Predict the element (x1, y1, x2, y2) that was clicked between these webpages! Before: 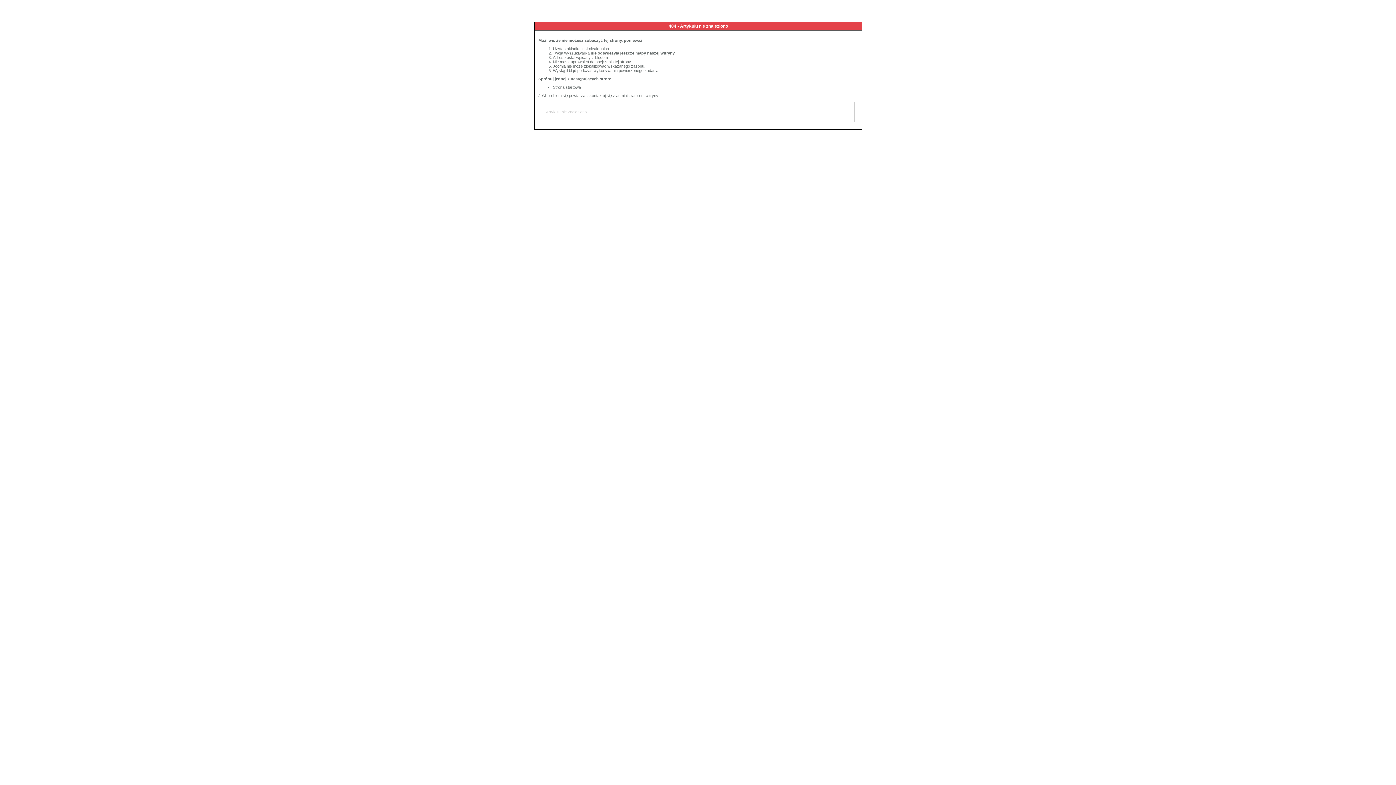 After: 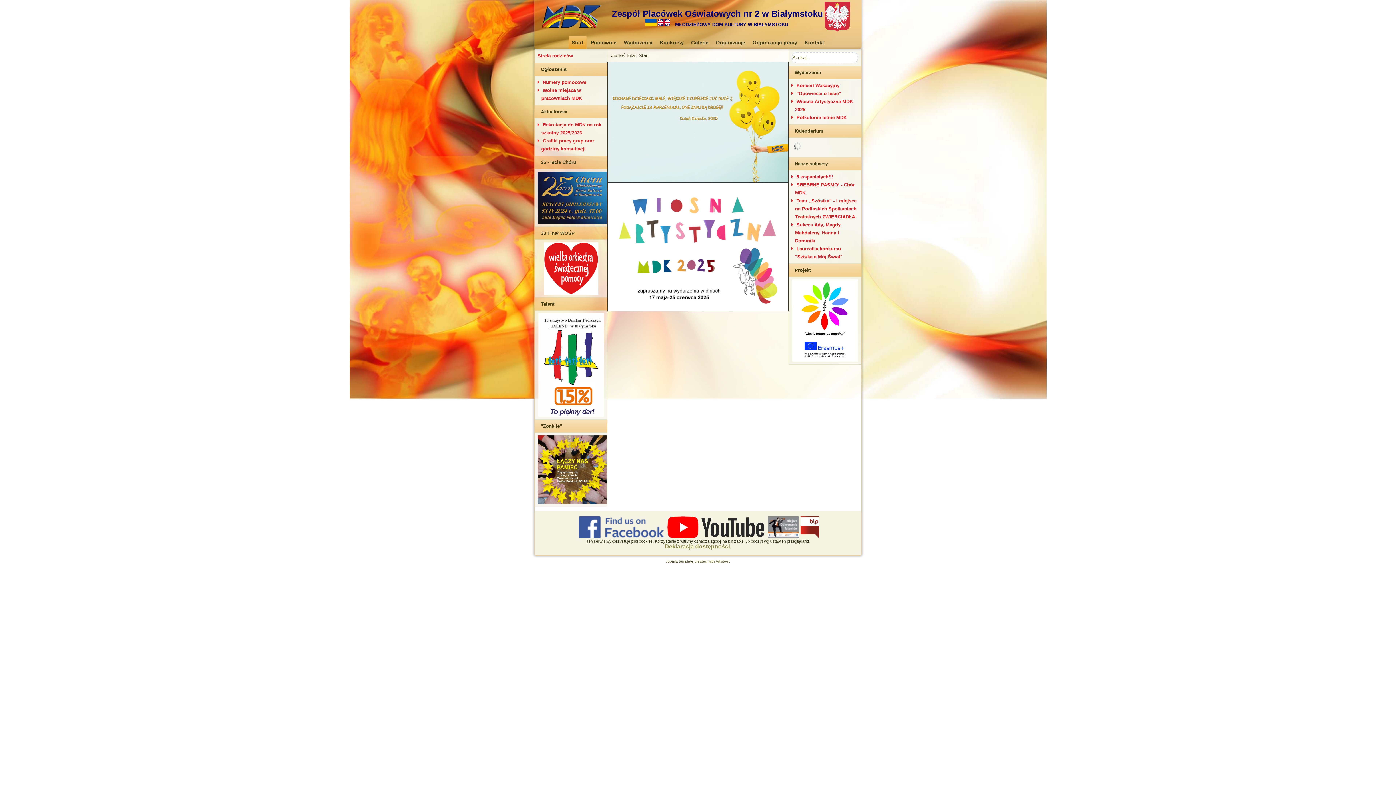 Action: bbox: (553, 85, 581, 89) label: Strona startowa